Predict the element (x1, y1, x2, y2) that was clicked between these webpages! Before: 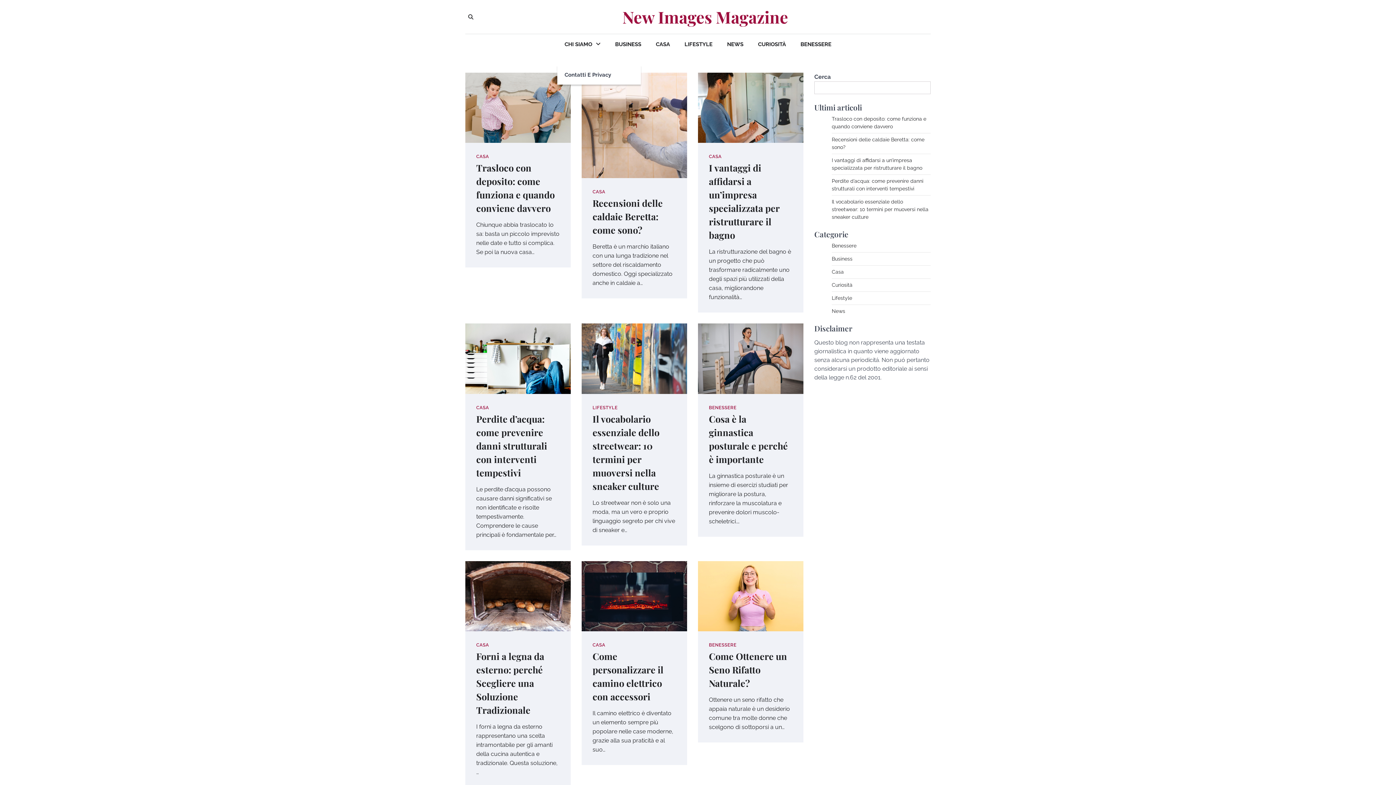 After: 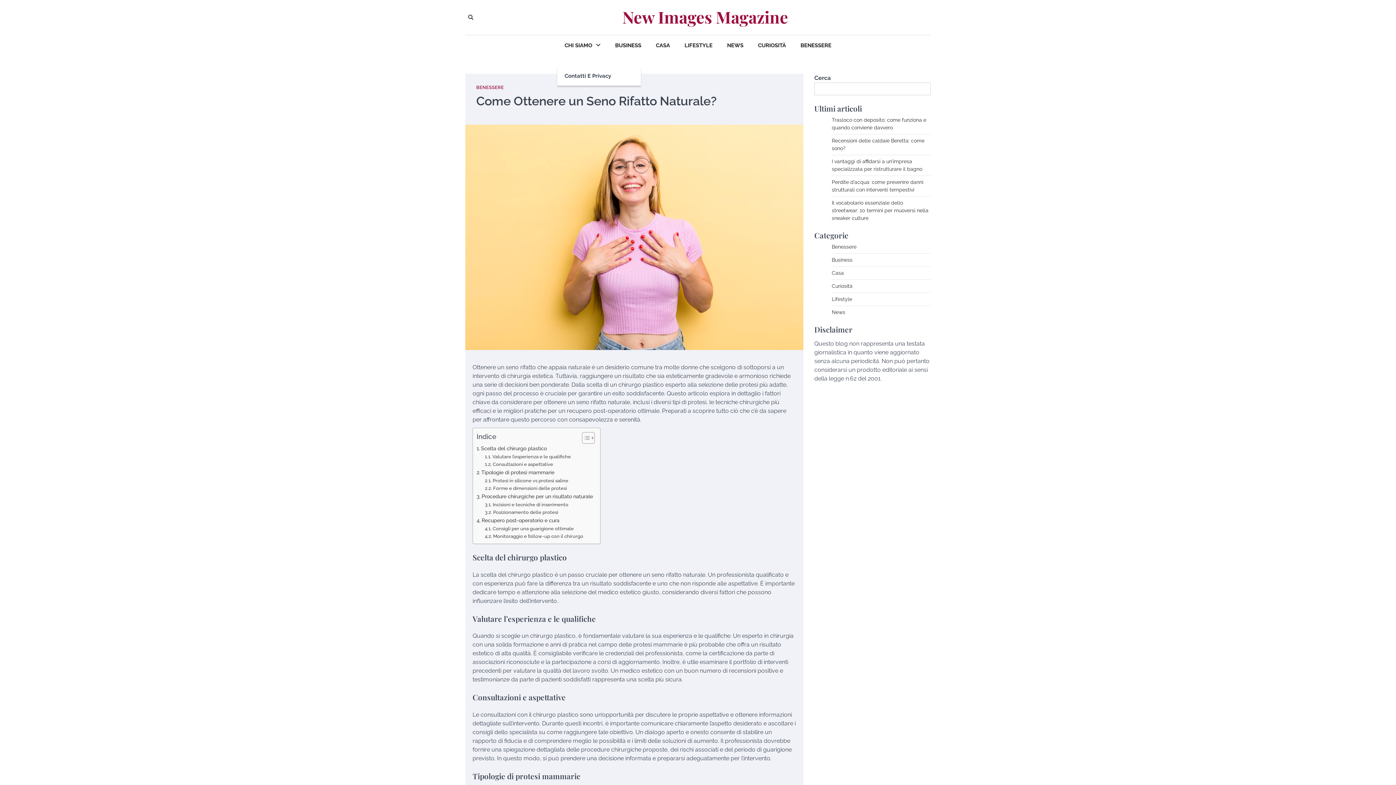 Action: bbox: (698, 561, 803, 631)